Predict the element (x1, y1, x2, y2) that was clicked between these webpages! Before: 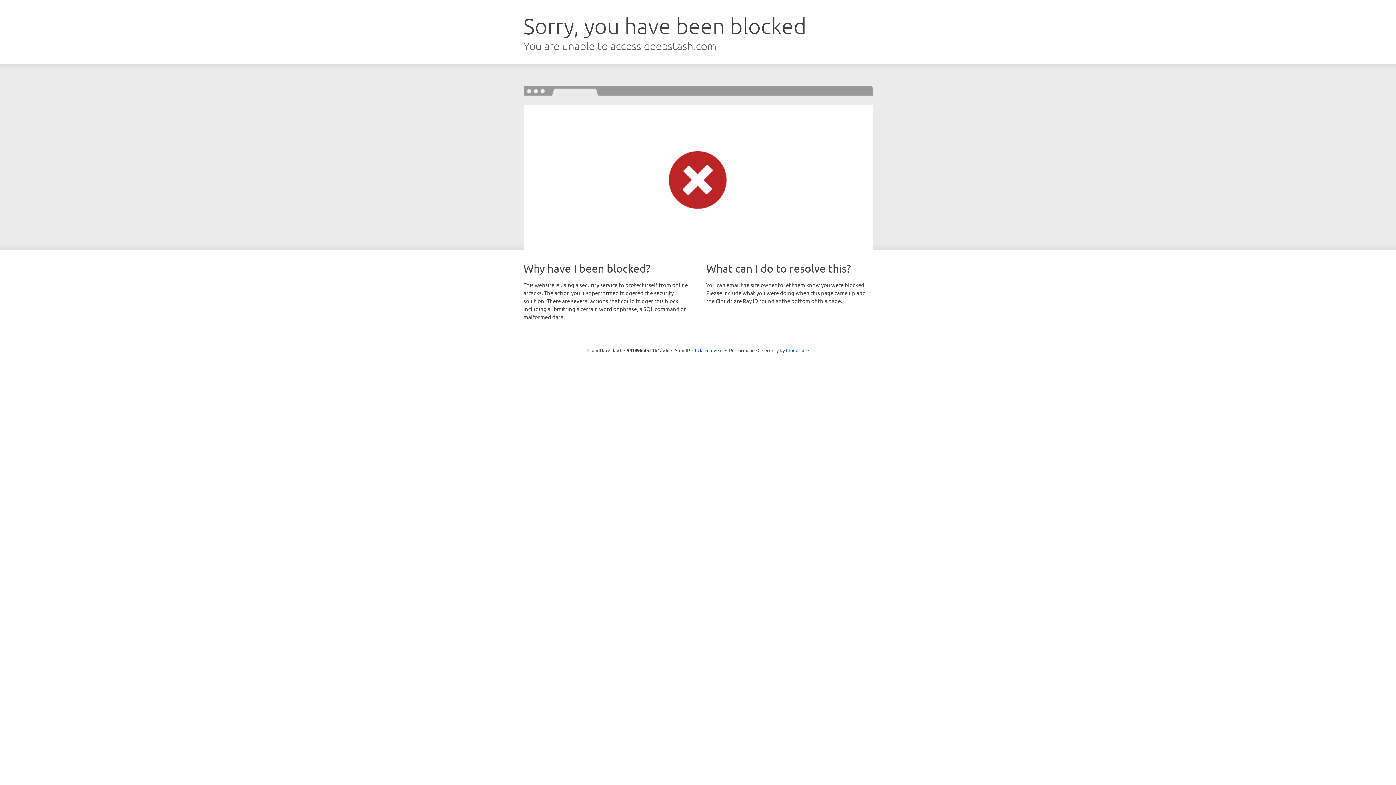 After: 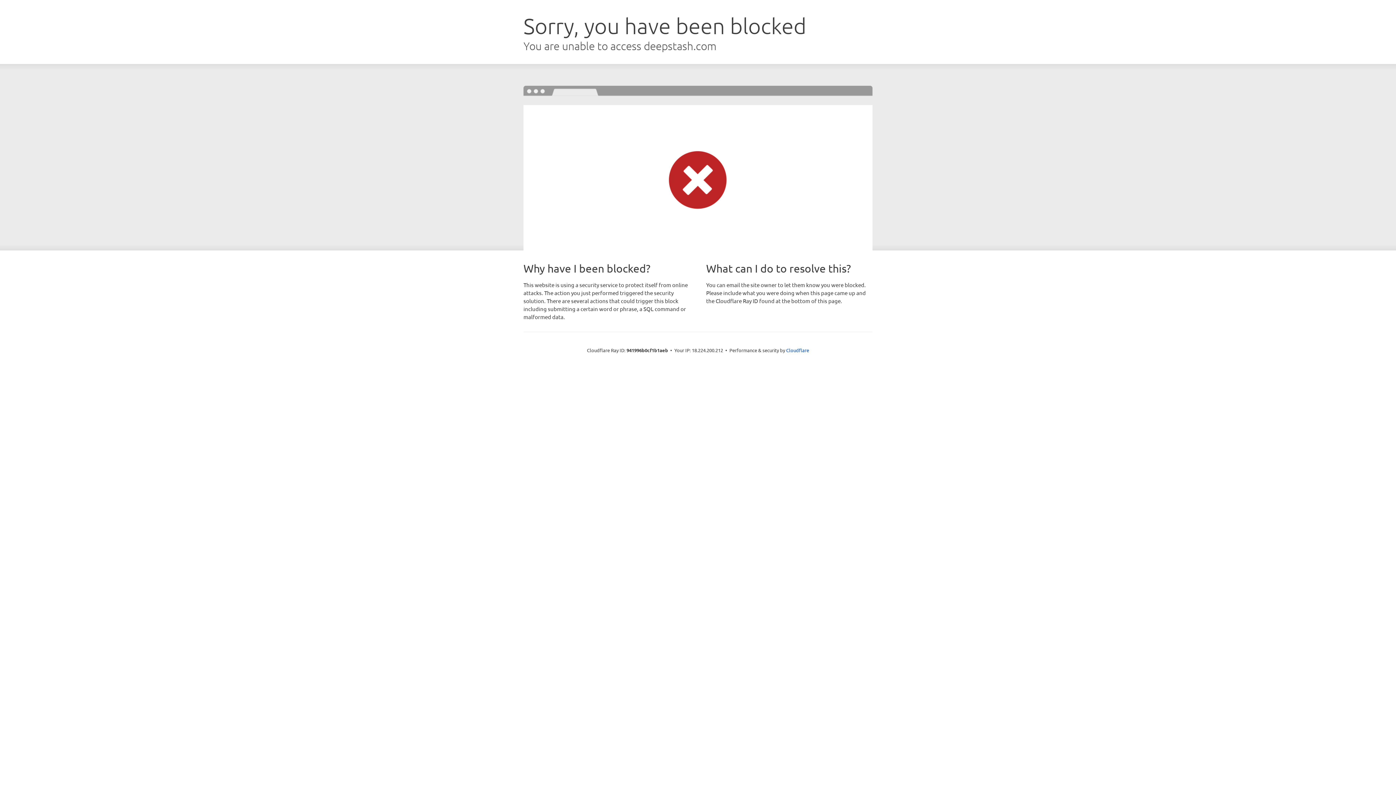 Action: bbox: (692, 346, 722, 353) label: Click to reveal